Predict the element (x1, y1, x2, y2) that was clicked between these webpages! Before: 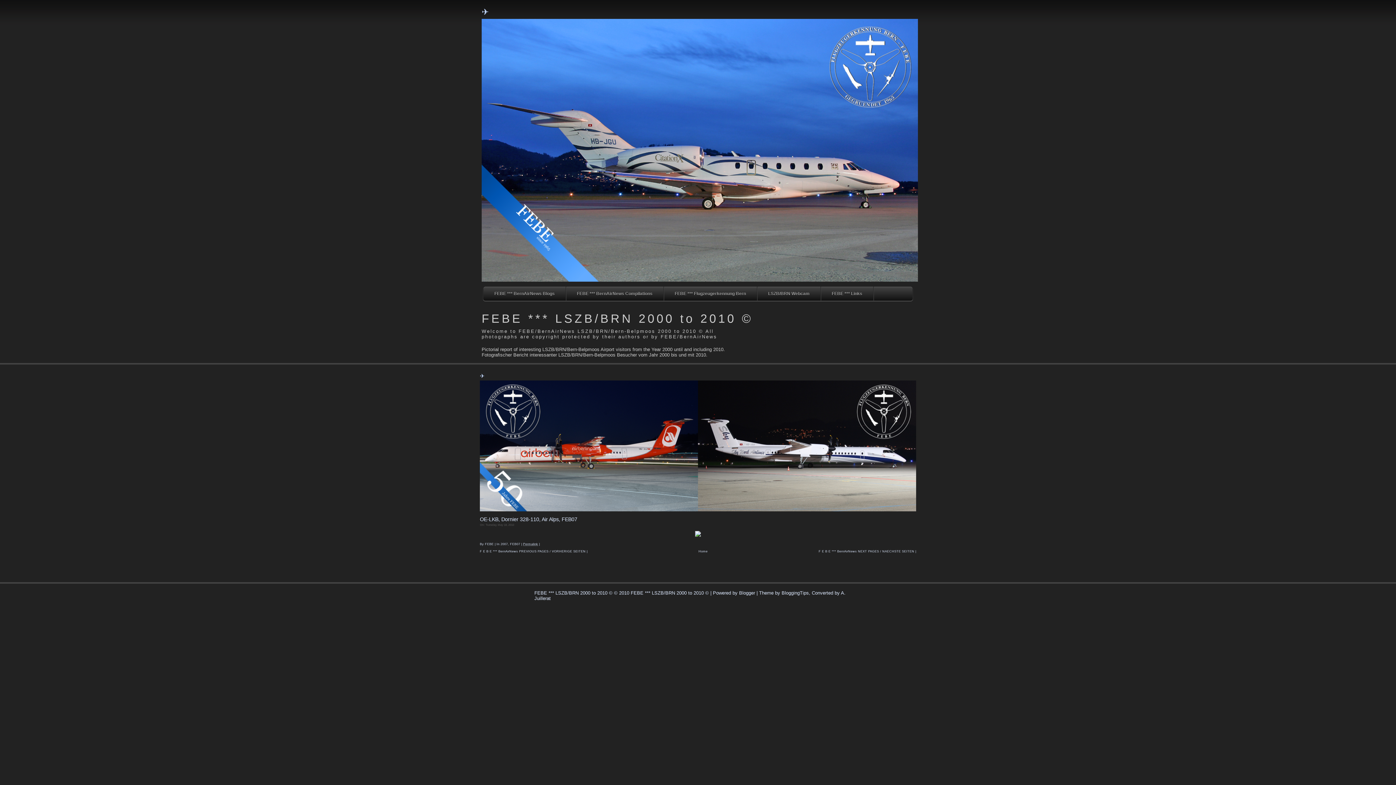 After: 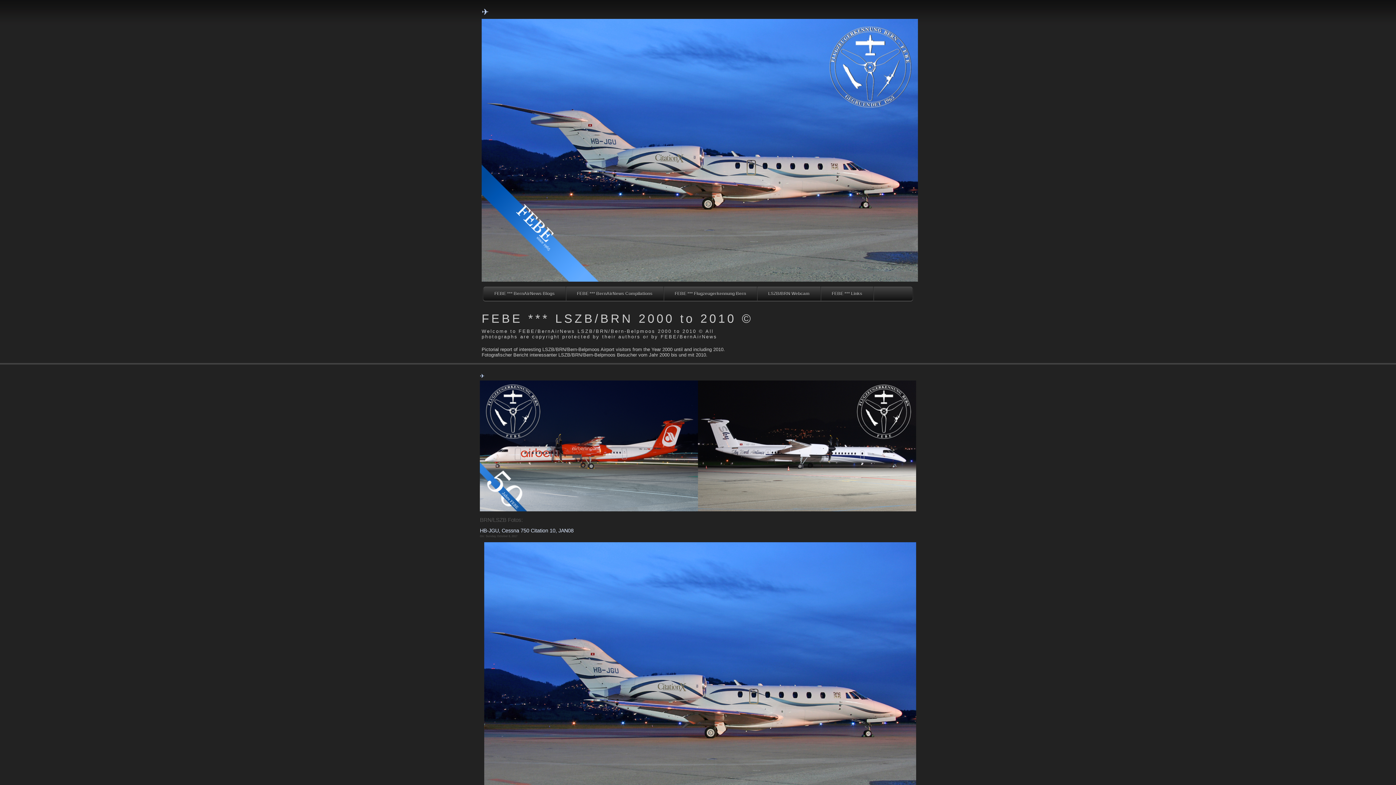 Action: bbox: (481, 312, 753, 325) label: FEBE *** LSZB/BRN 2000 to 2010 ©